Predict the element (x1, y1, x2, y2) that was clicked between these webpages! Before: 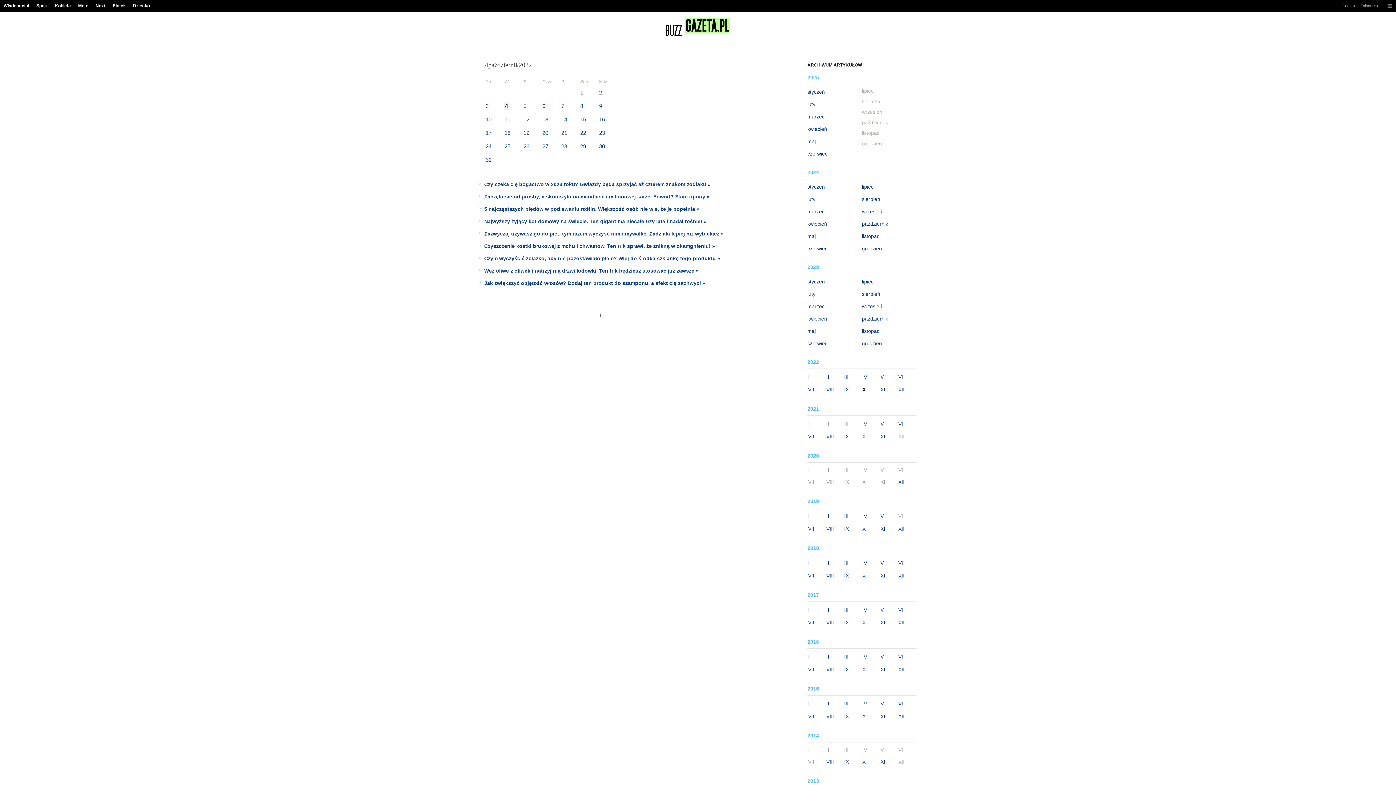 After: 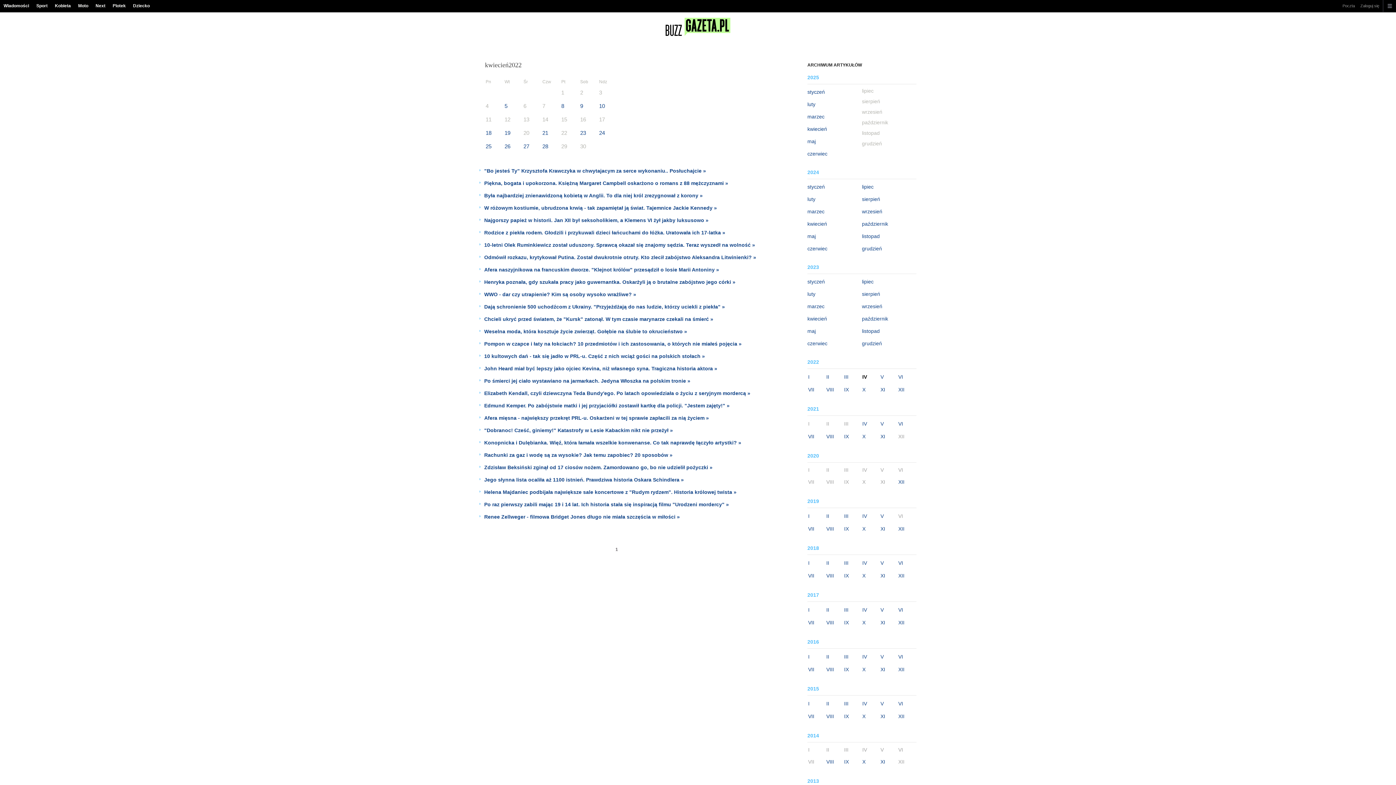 Action: bbox: (862, 373, 876, 381) label: IV